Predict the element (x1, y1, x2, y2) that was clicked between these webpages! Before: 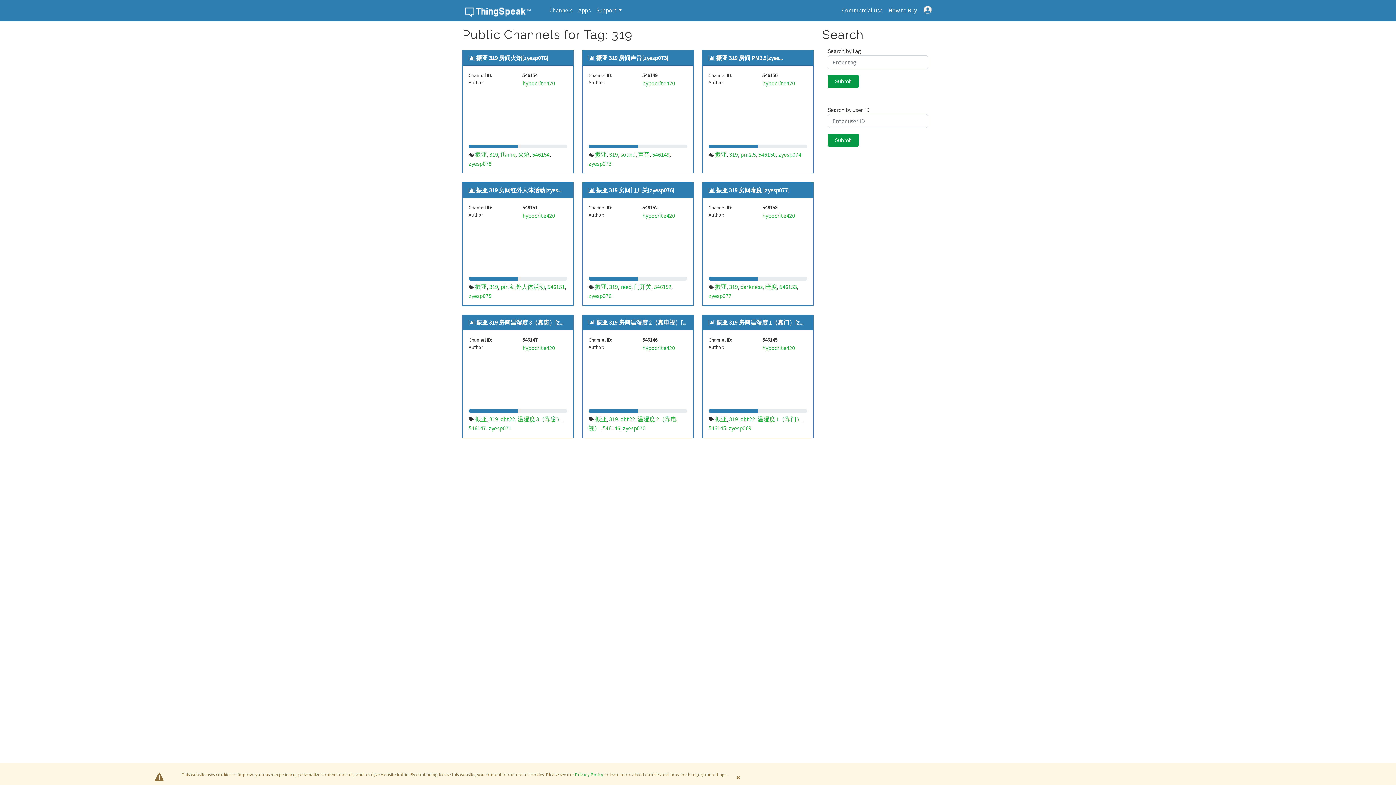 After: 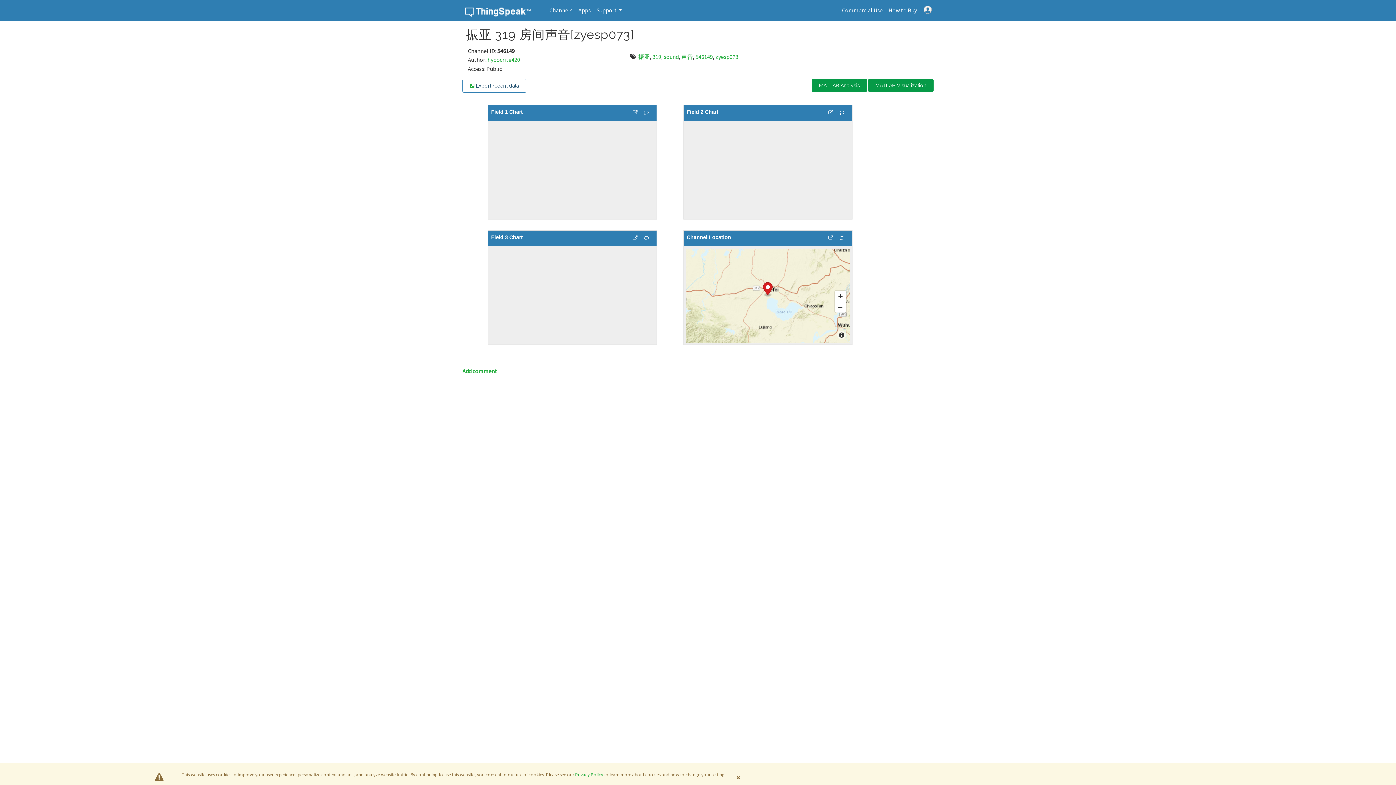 Action: bbox: (588, 54, 596, 61) label:  